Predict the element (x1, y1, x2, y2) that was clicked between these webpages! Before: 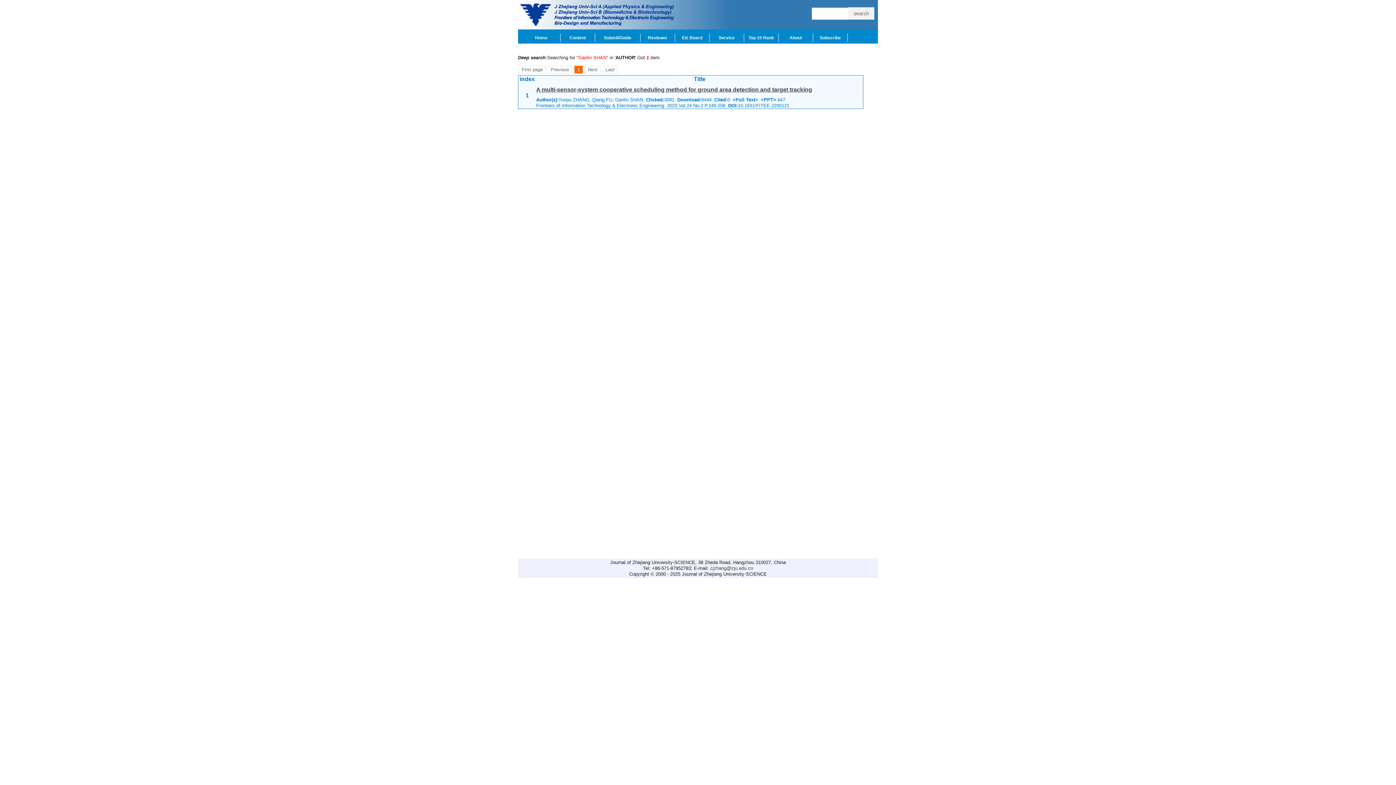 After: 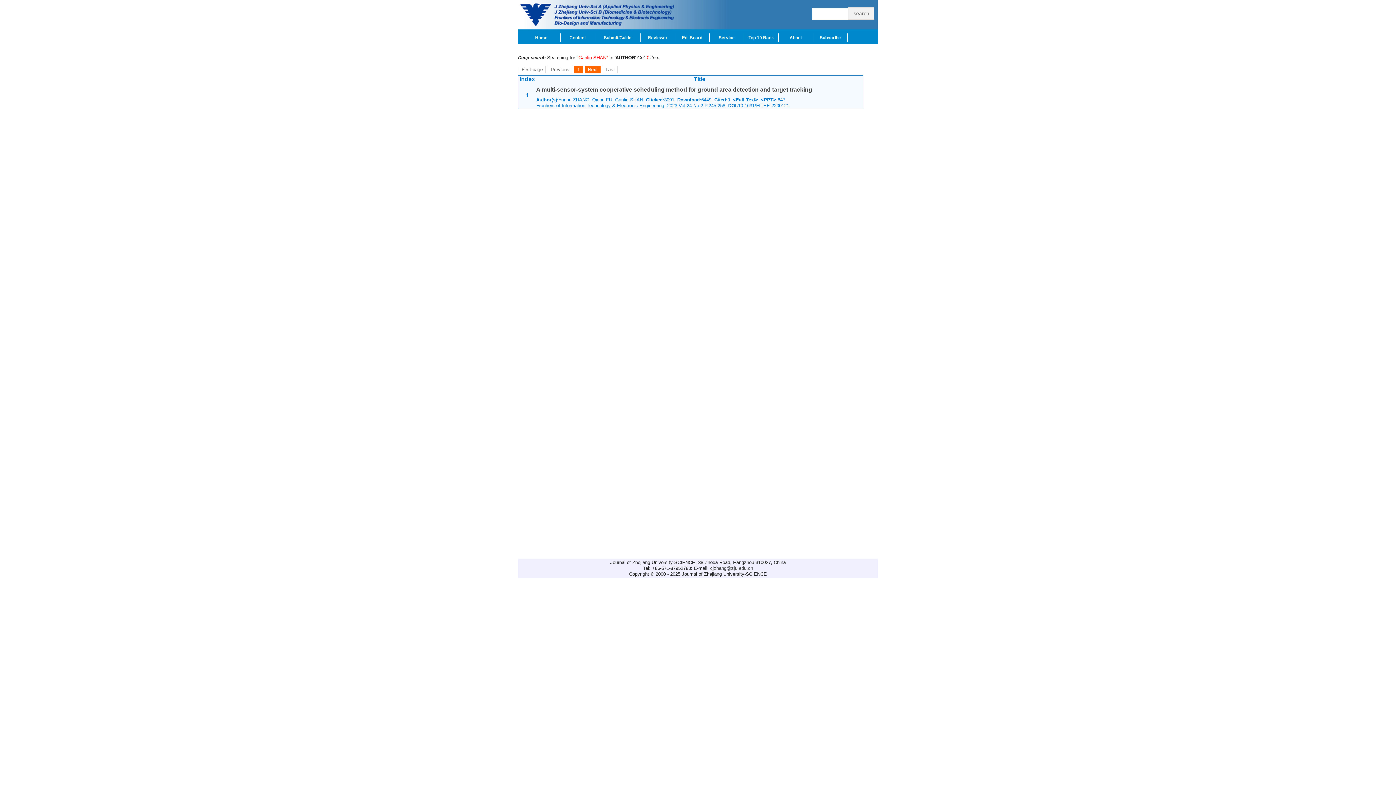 Action: label: Next bbox: (585, 65, 600, 73)